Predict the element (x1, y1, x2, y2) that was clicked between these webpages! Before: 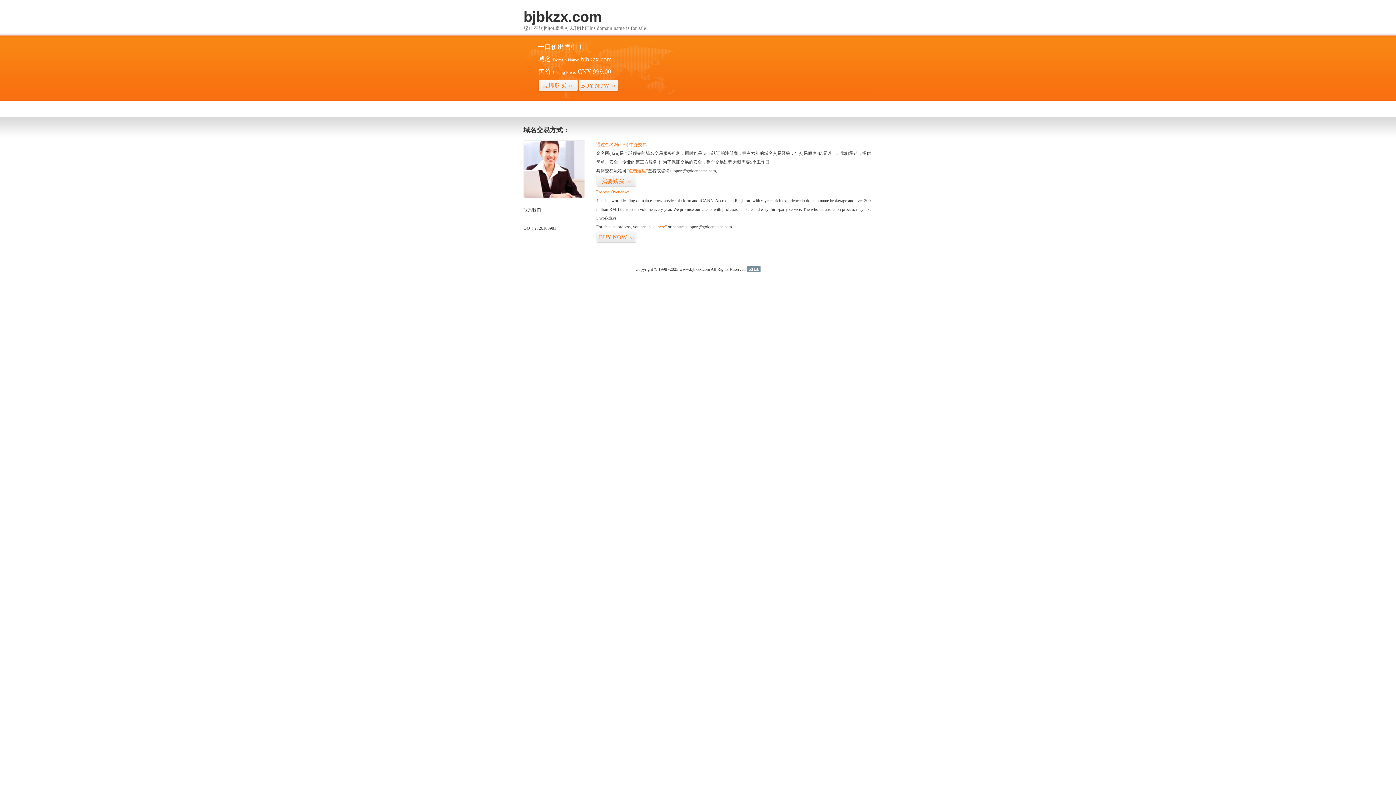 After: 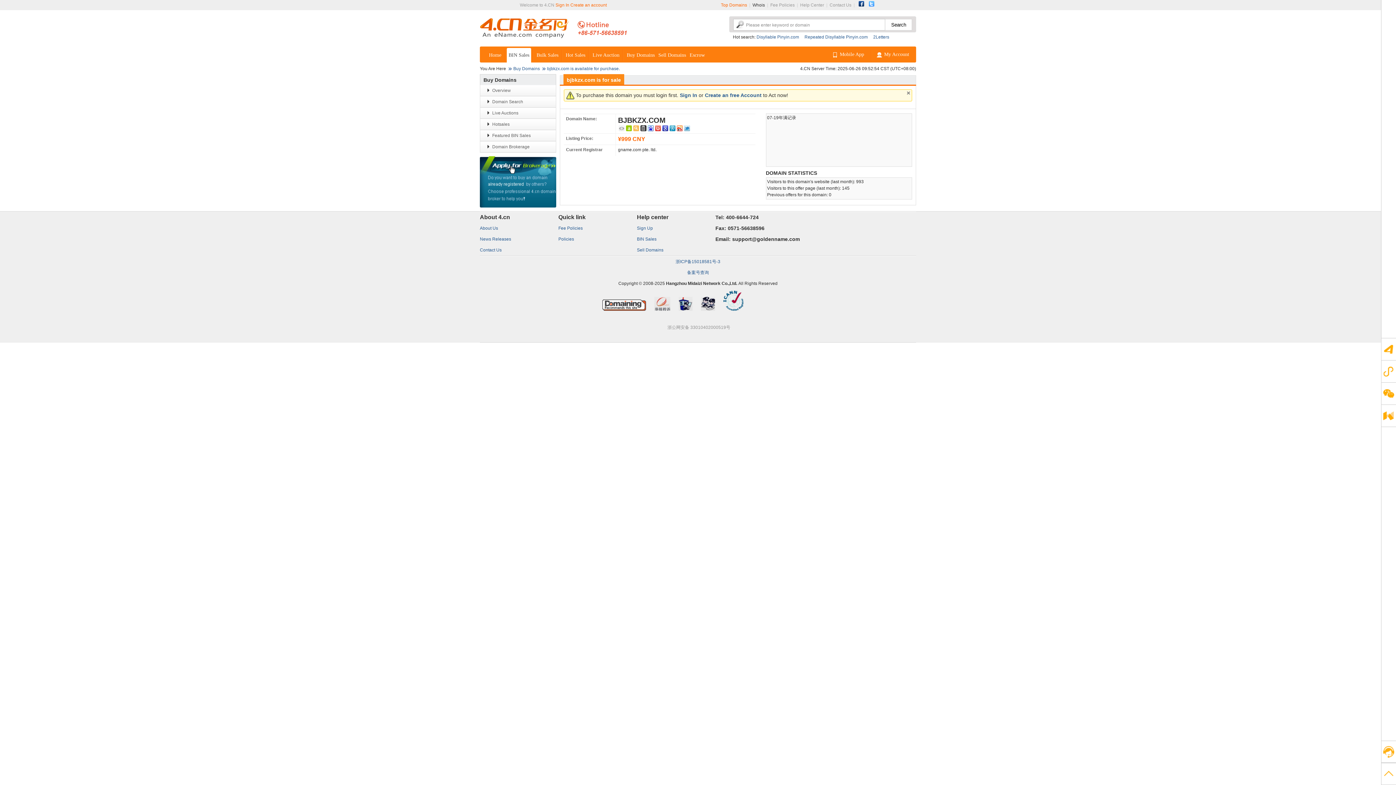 Action: label: 立即购买>> bbox: (538, 79, 578, 92)